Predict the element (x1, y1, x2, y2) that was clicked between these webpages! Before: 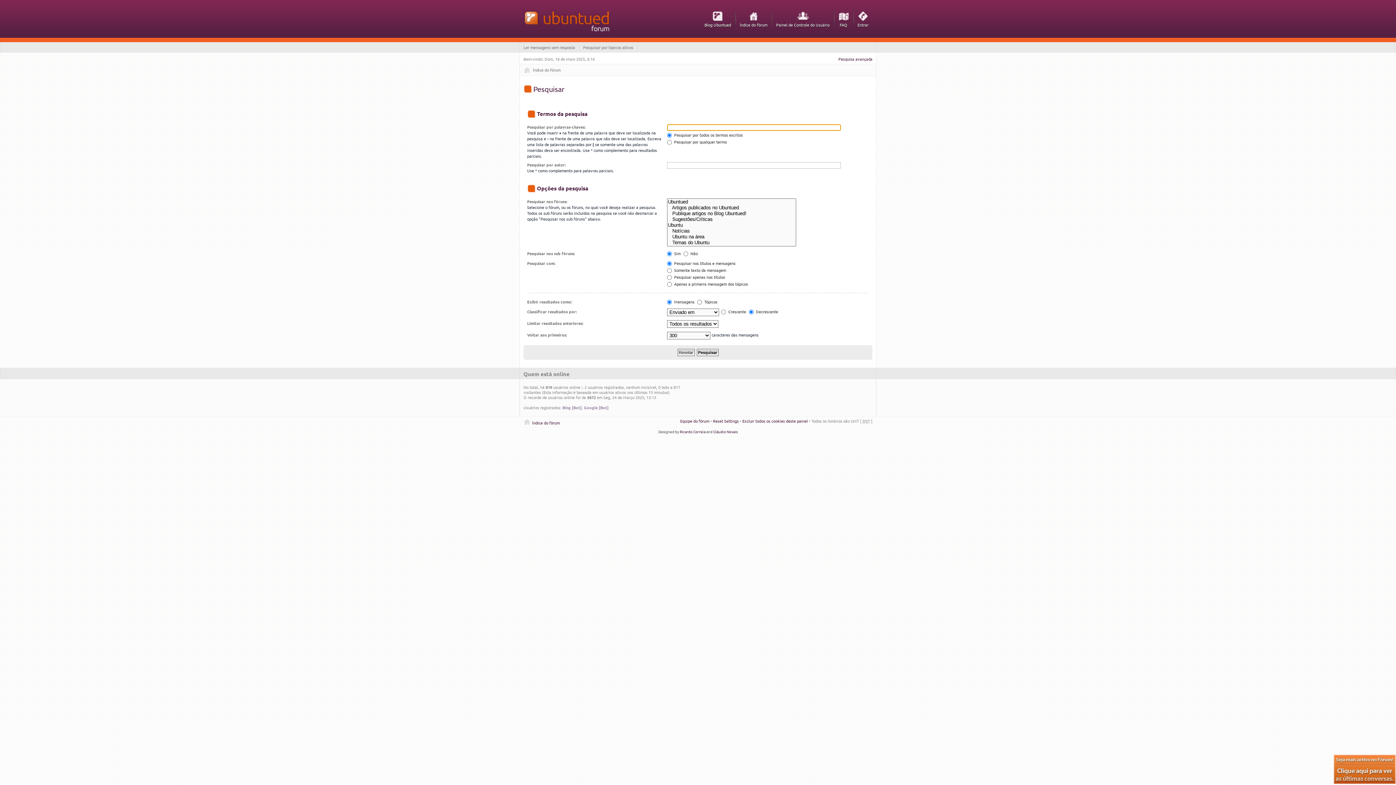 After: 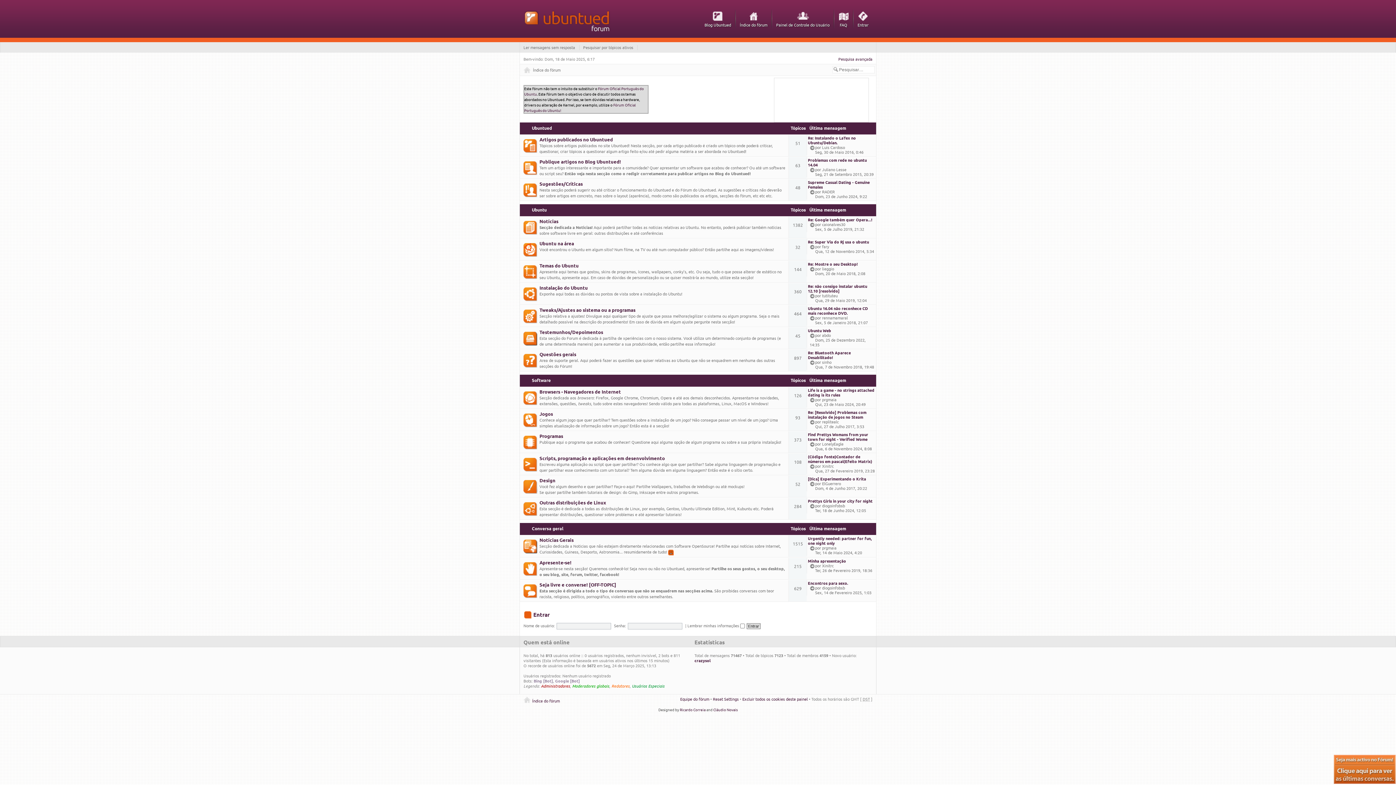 Action: label: Índice do fórum bbox: (740, 9, 767, 28)